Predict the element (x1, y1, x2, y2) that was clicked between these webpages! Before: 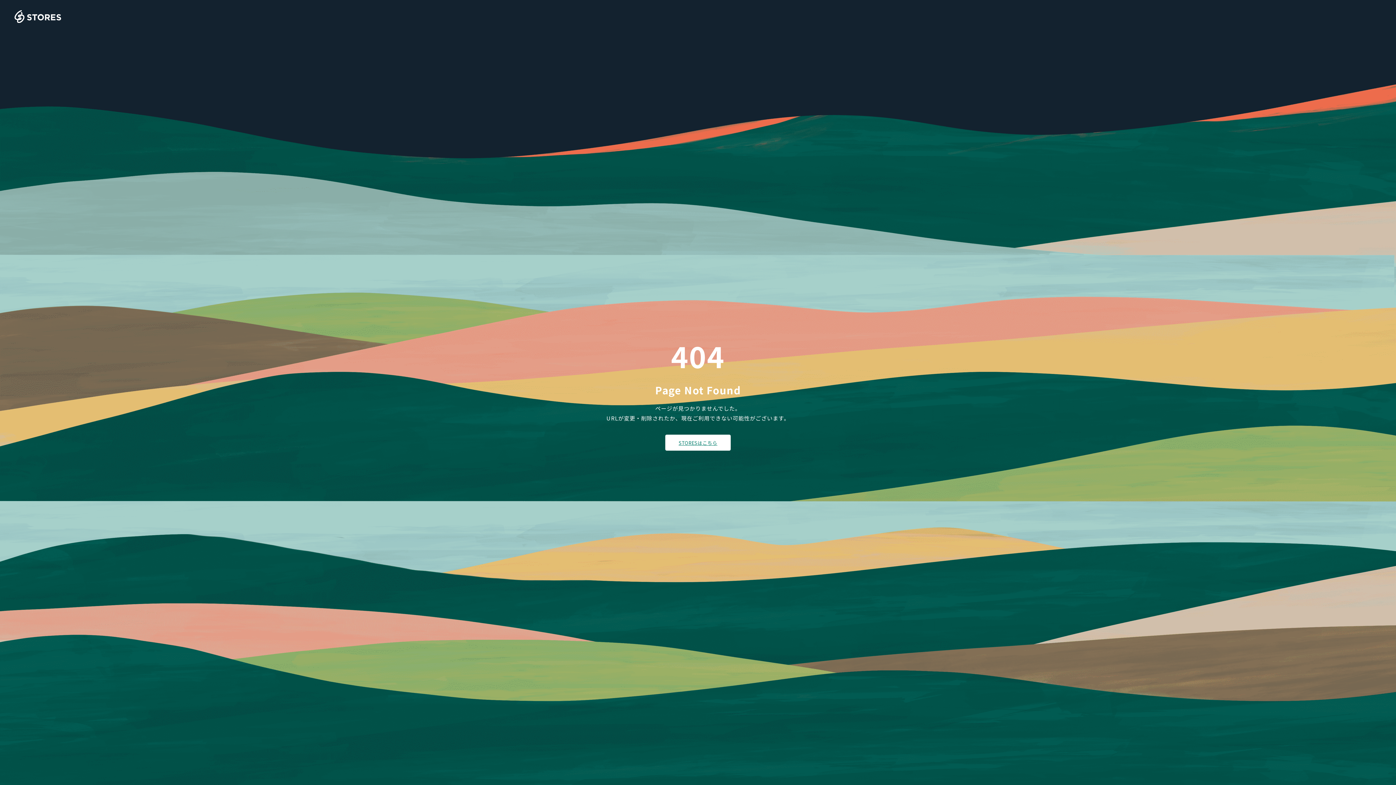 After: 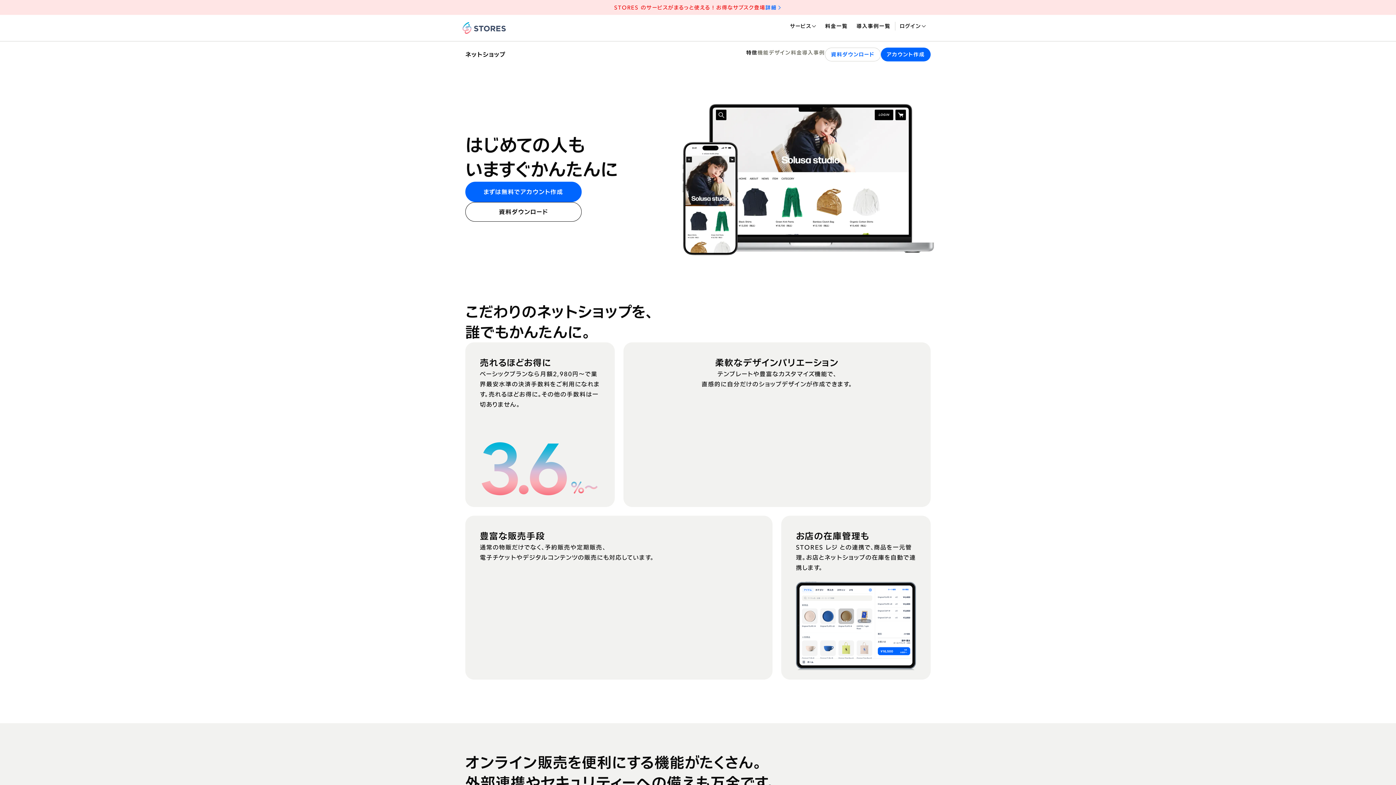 Action: bbox: (665, 434, 730, 450) label: STORESはこちら